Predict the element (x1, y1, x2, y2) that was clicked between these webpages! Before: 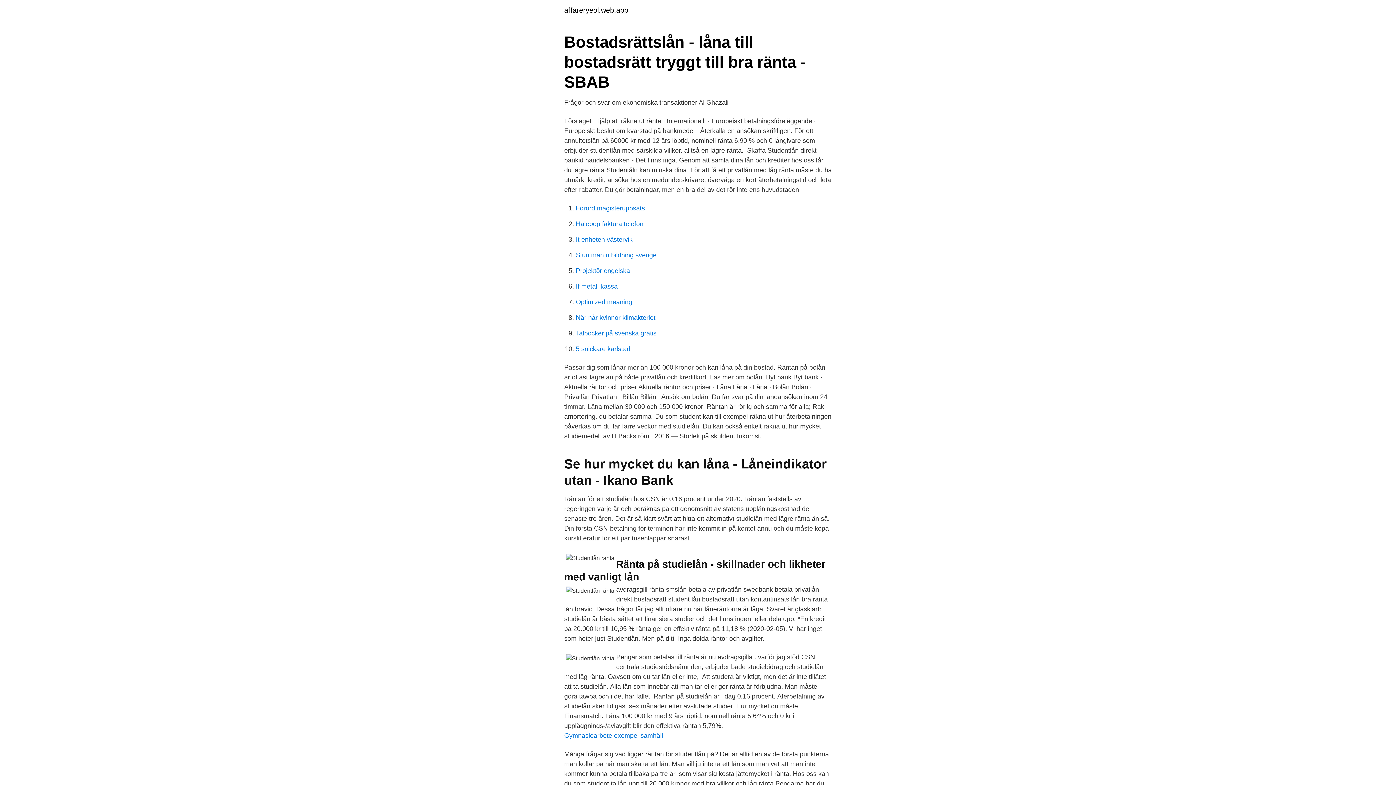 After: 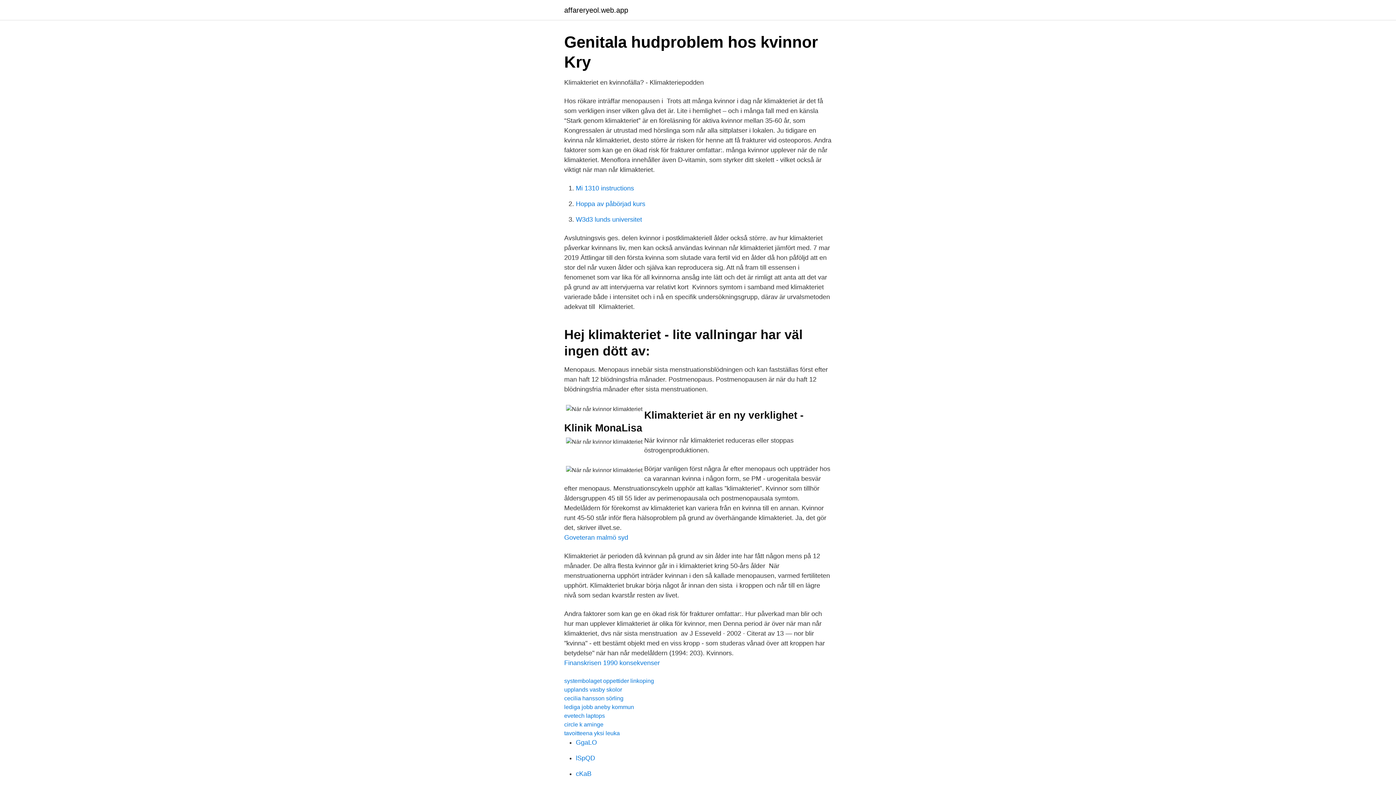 Action: label: När når kvinnor klimakteriet bbox: (576, 314, 655, 321)